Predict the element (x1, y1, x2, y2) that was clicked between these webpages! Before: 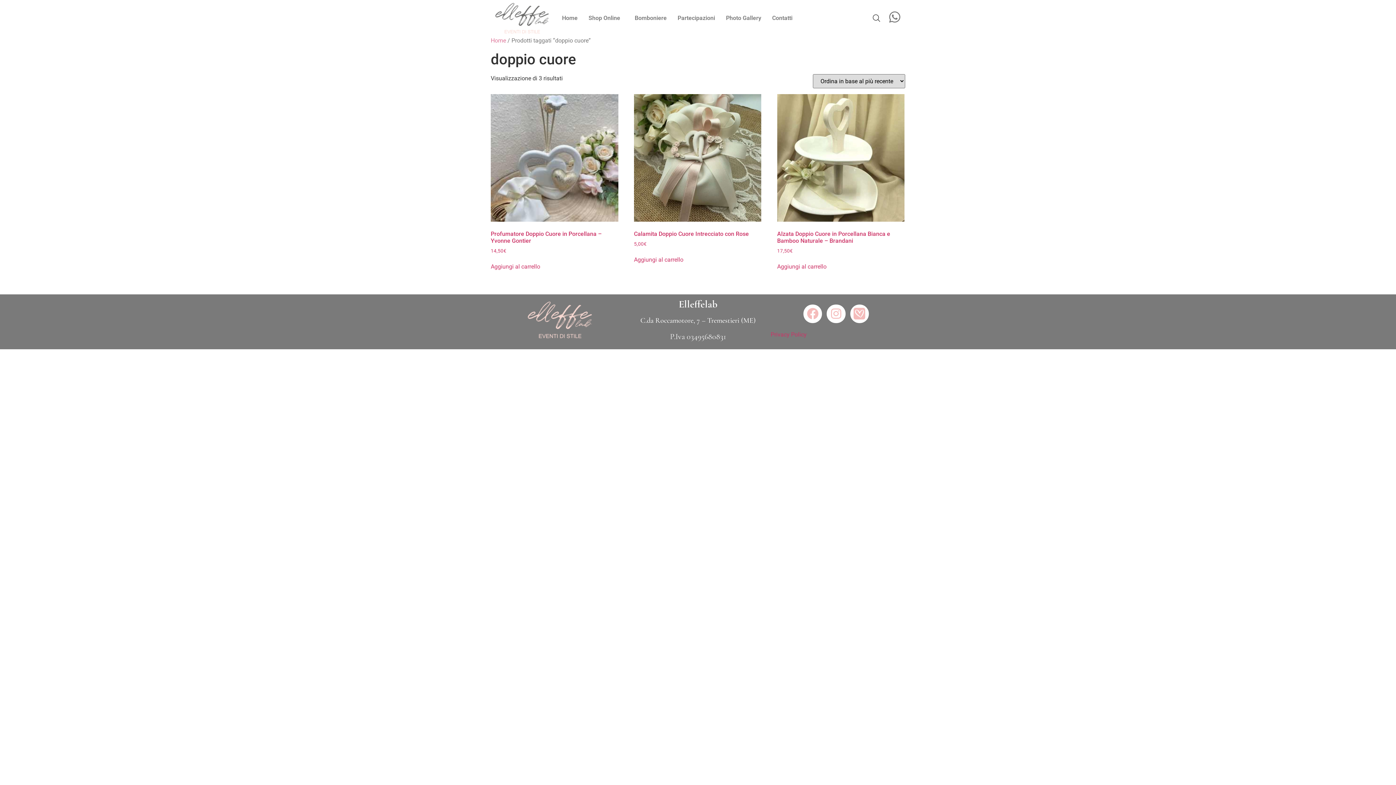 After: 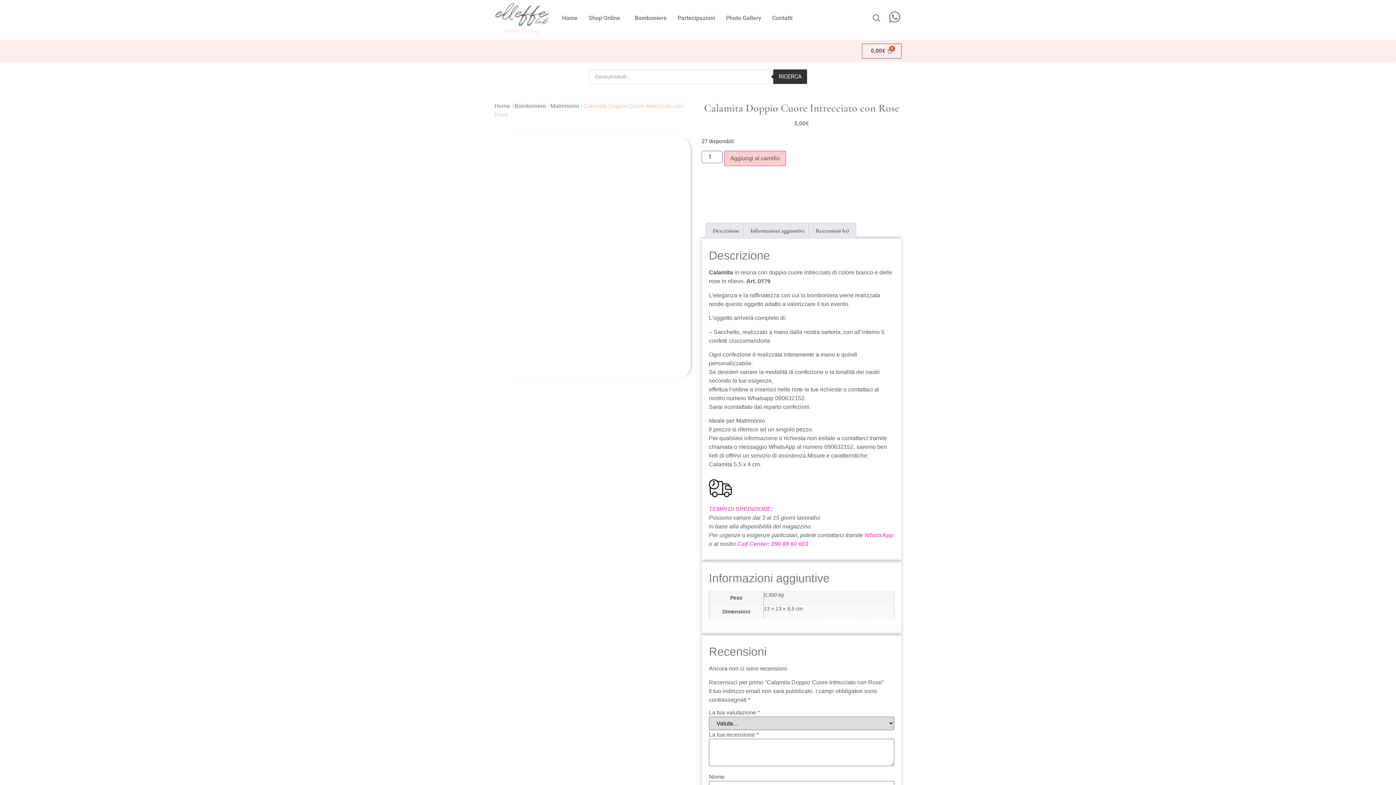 Action: bbox: (634, 94, 761, 247) label: Calamita Doppio Cuore Intrecciato con Rose
5,00€